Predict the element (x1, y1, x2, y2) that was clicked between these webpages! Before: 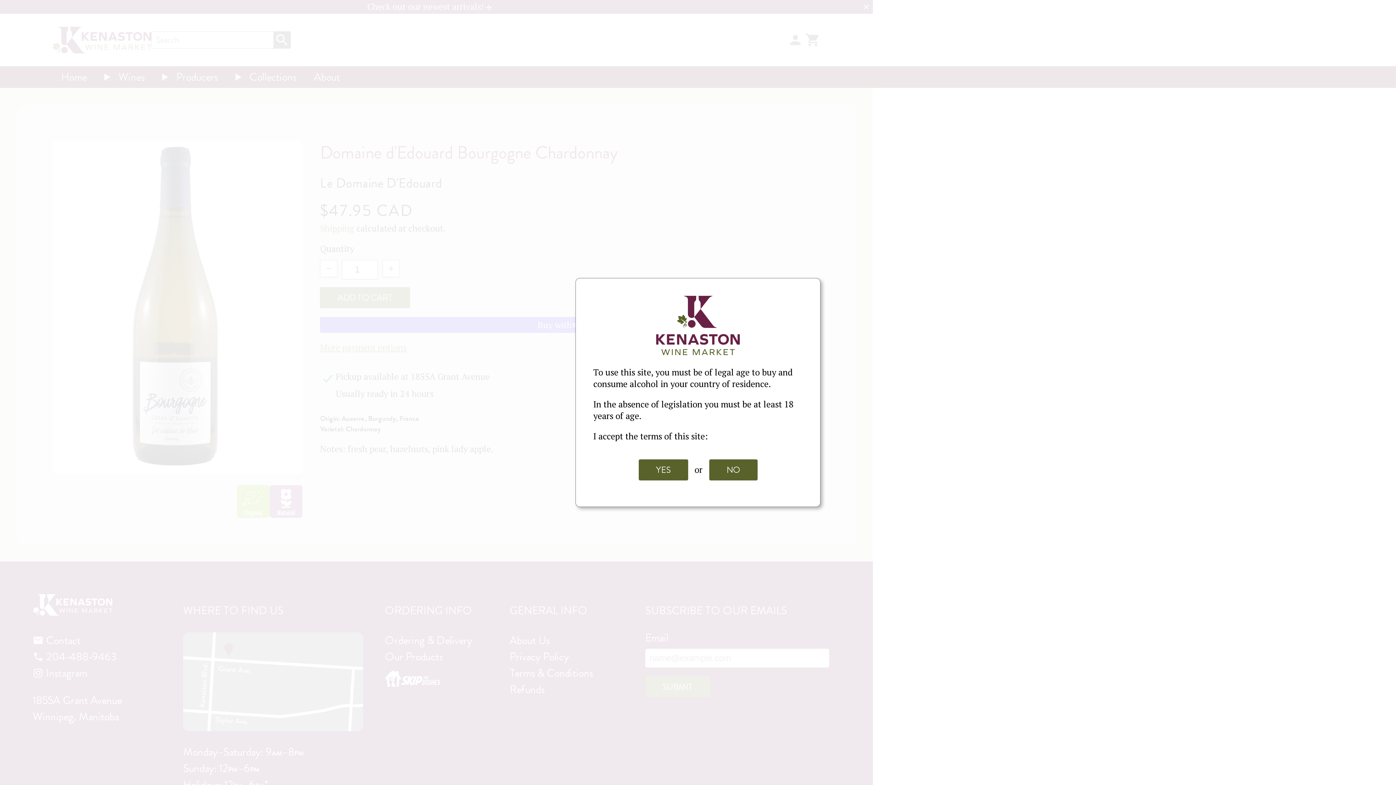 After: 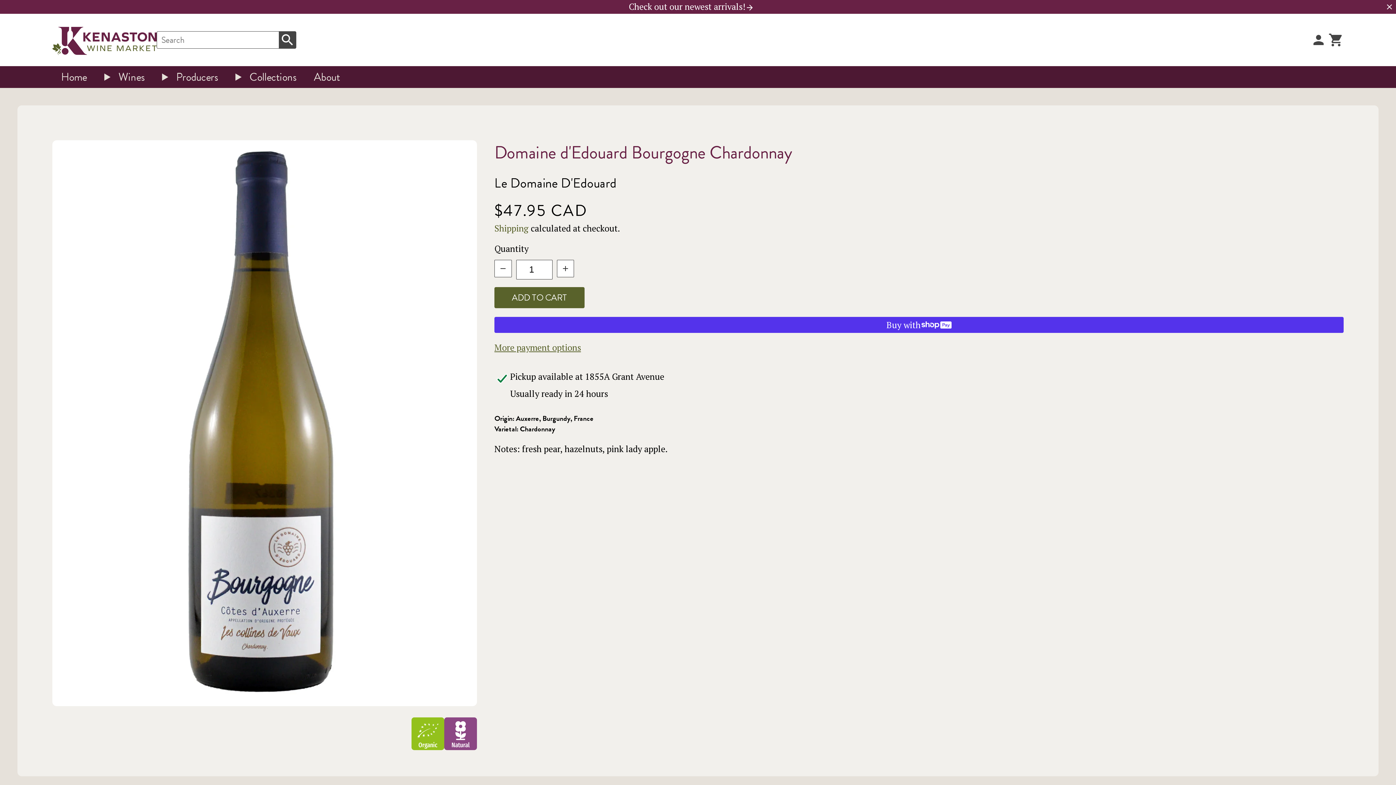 Action: label: YES bbox: (638, 459, 688, 480)